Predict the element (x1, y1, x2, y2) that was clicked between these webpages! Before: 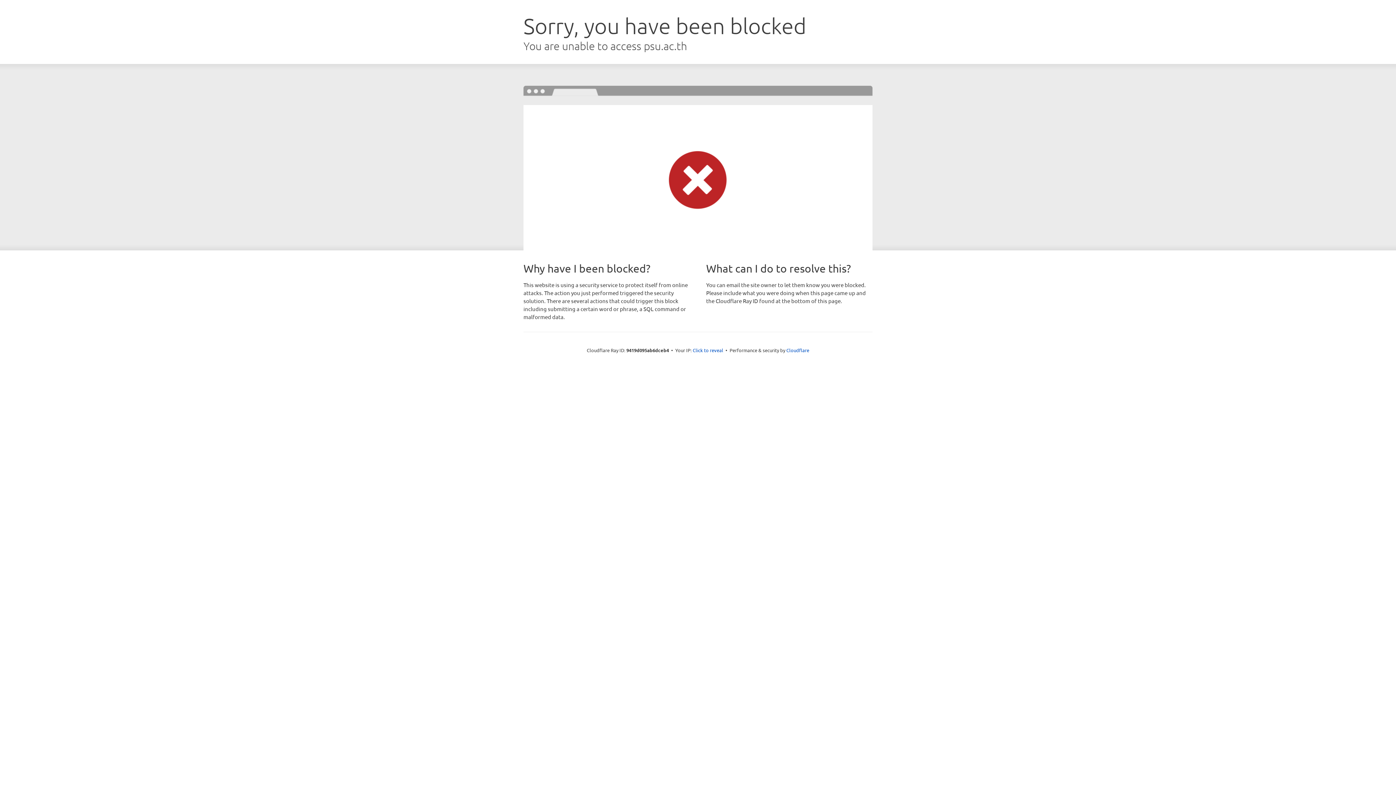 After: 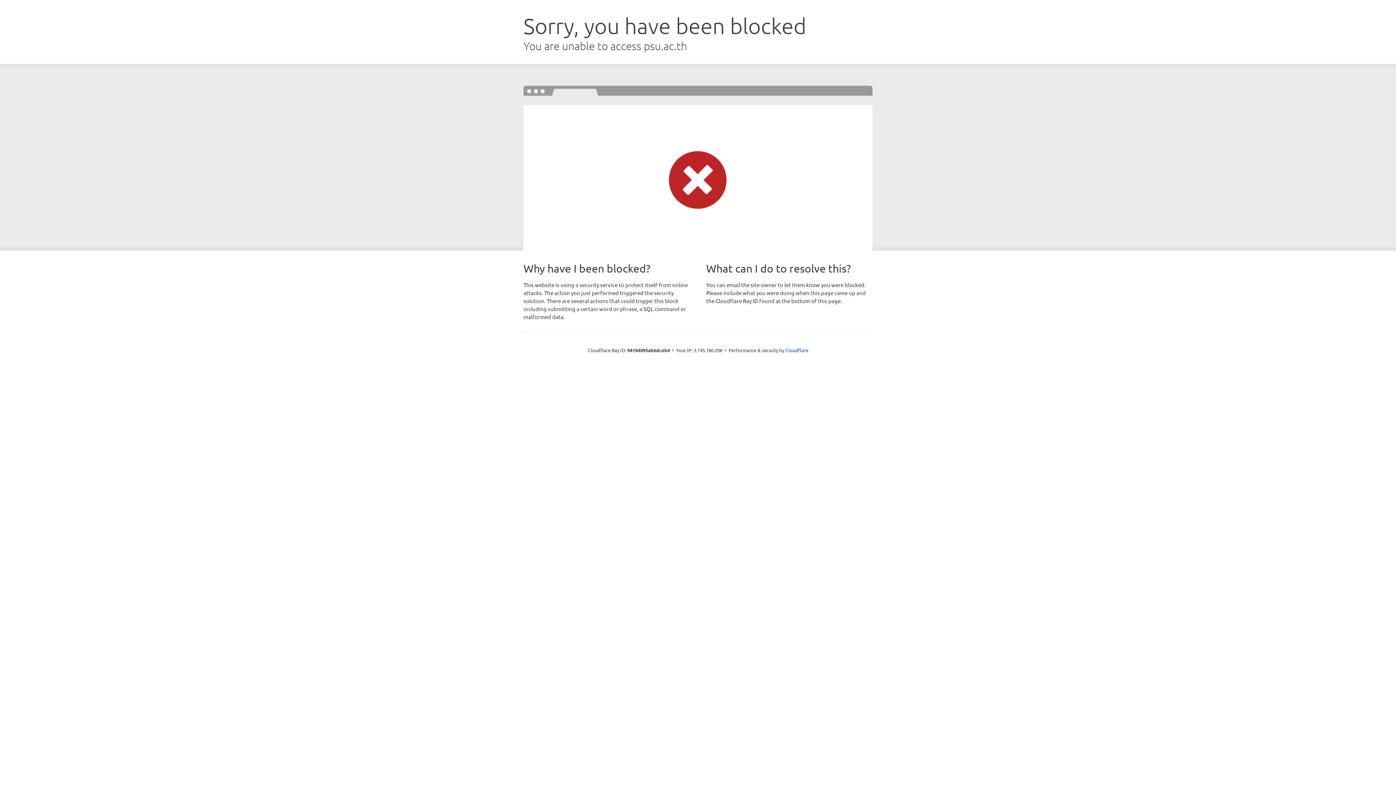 Action: bbox: (692, 346, 723, 353) label: Click to reveal